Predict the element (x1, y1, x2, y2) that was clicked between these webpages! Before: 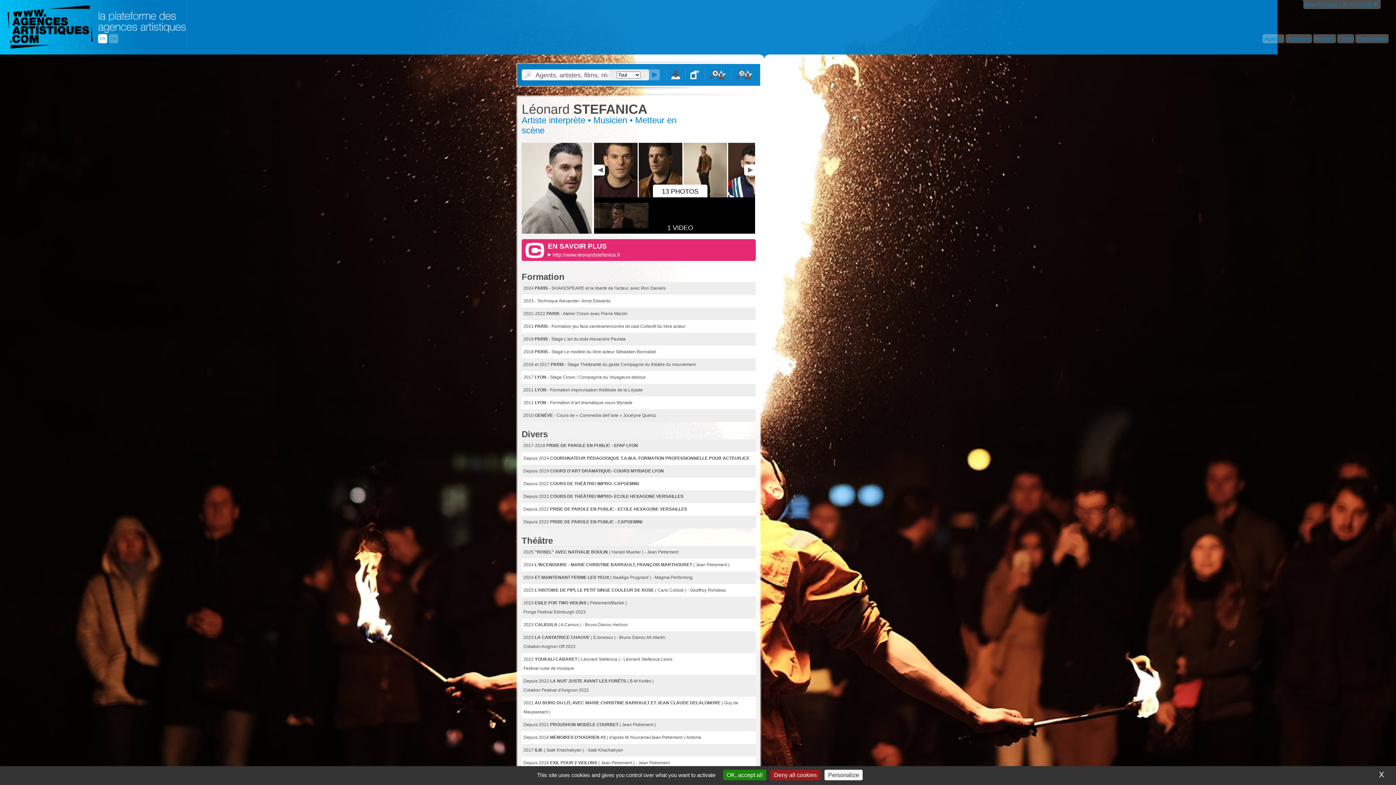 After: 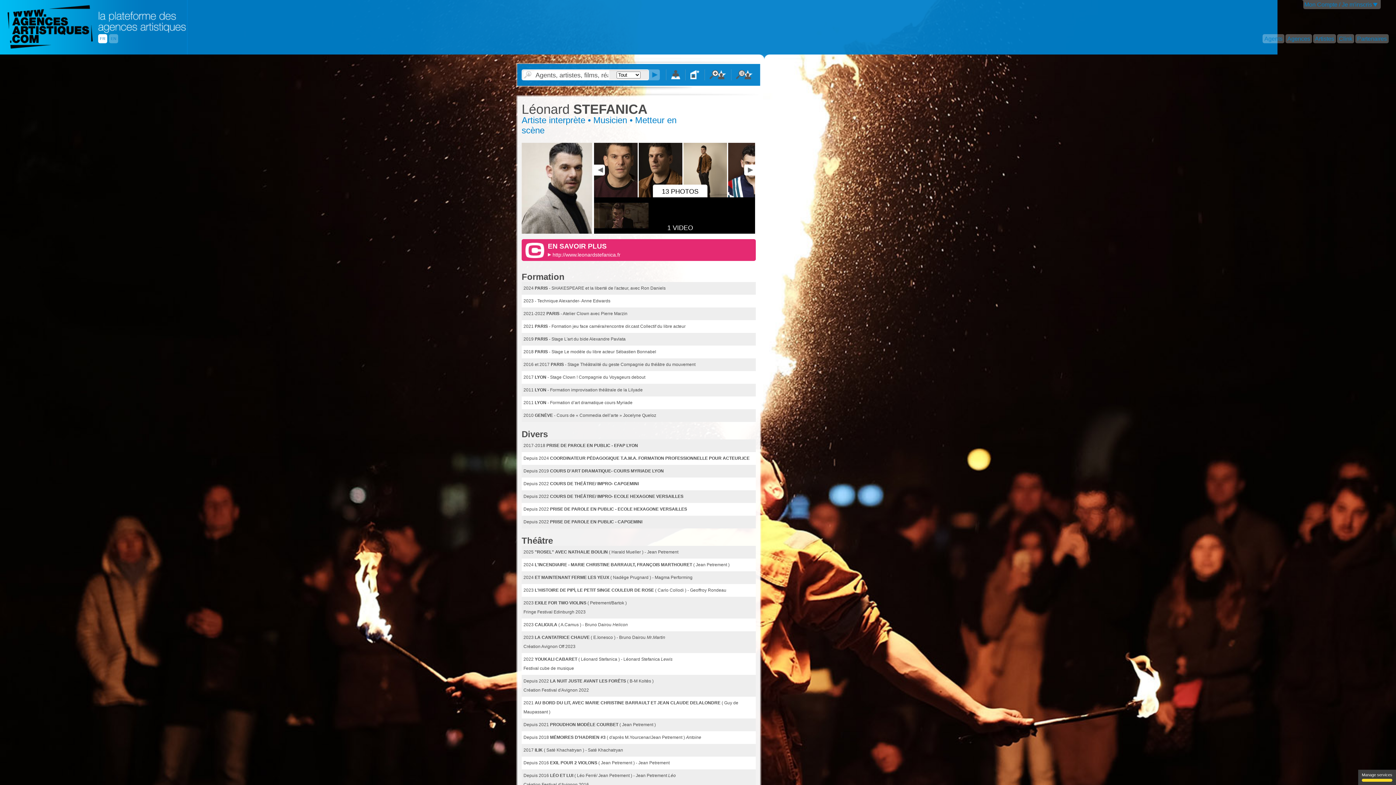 Action: label: X
Hide cookie banner bbox: (1377, 770, 1386, 780)